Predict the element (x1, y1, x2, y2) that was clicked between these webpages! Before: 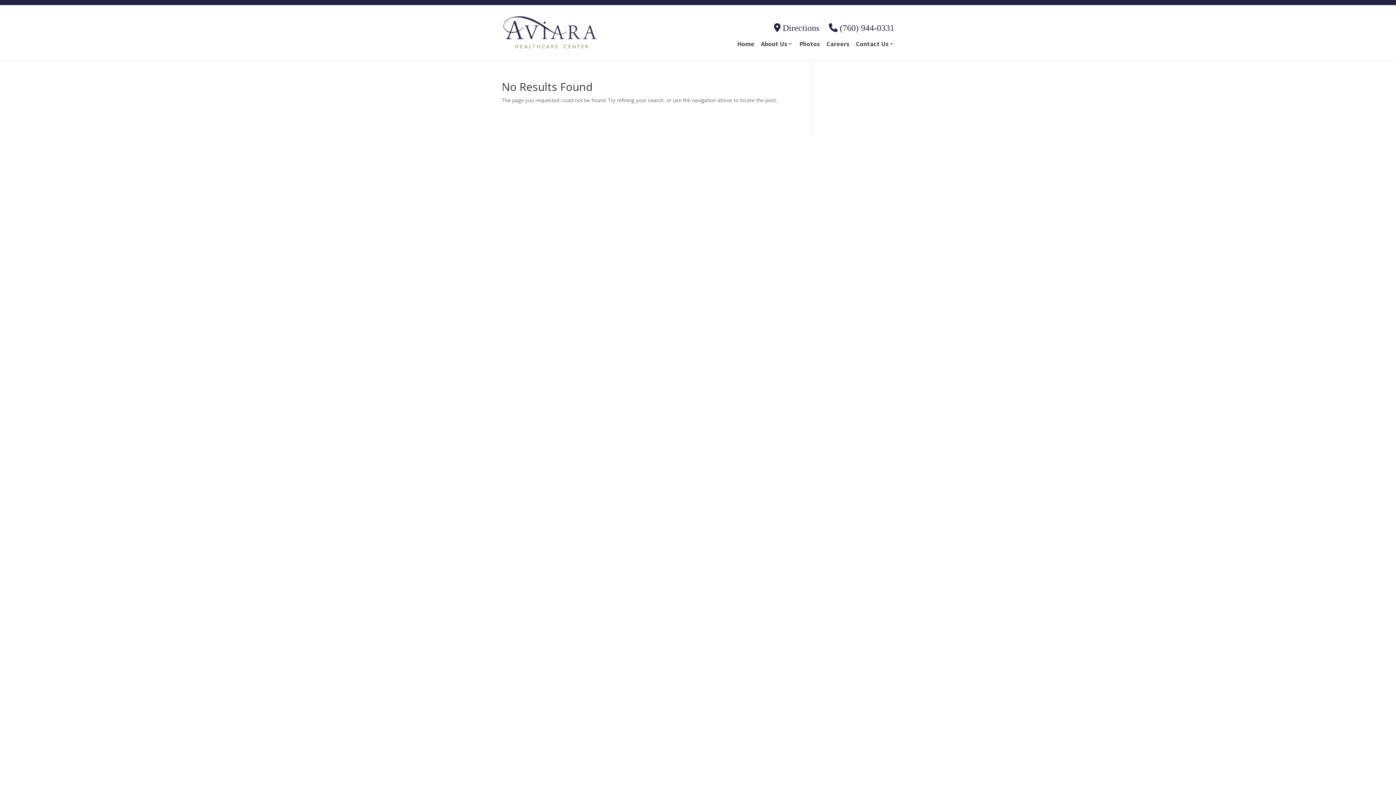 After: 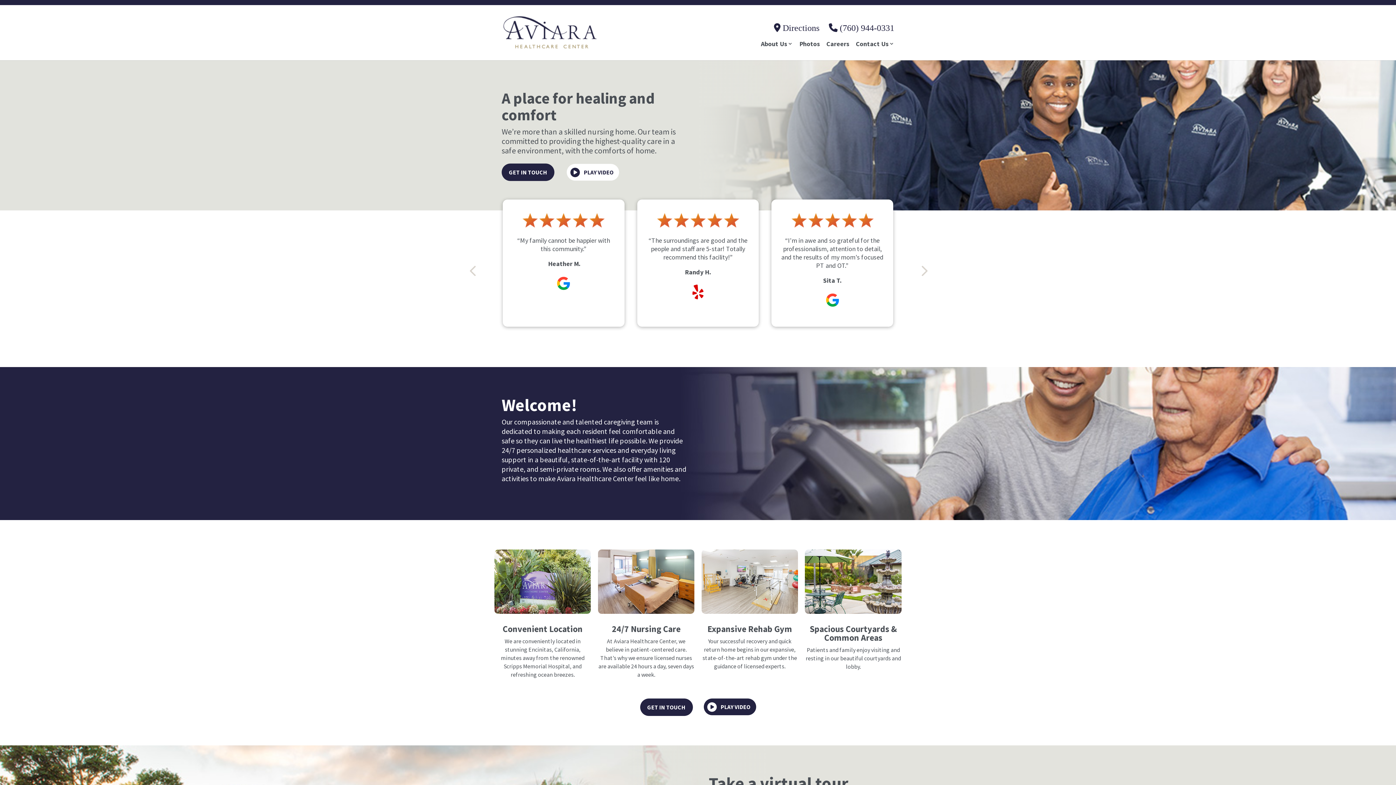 Action: label: Home bbox: (737, 41, 754, 55)